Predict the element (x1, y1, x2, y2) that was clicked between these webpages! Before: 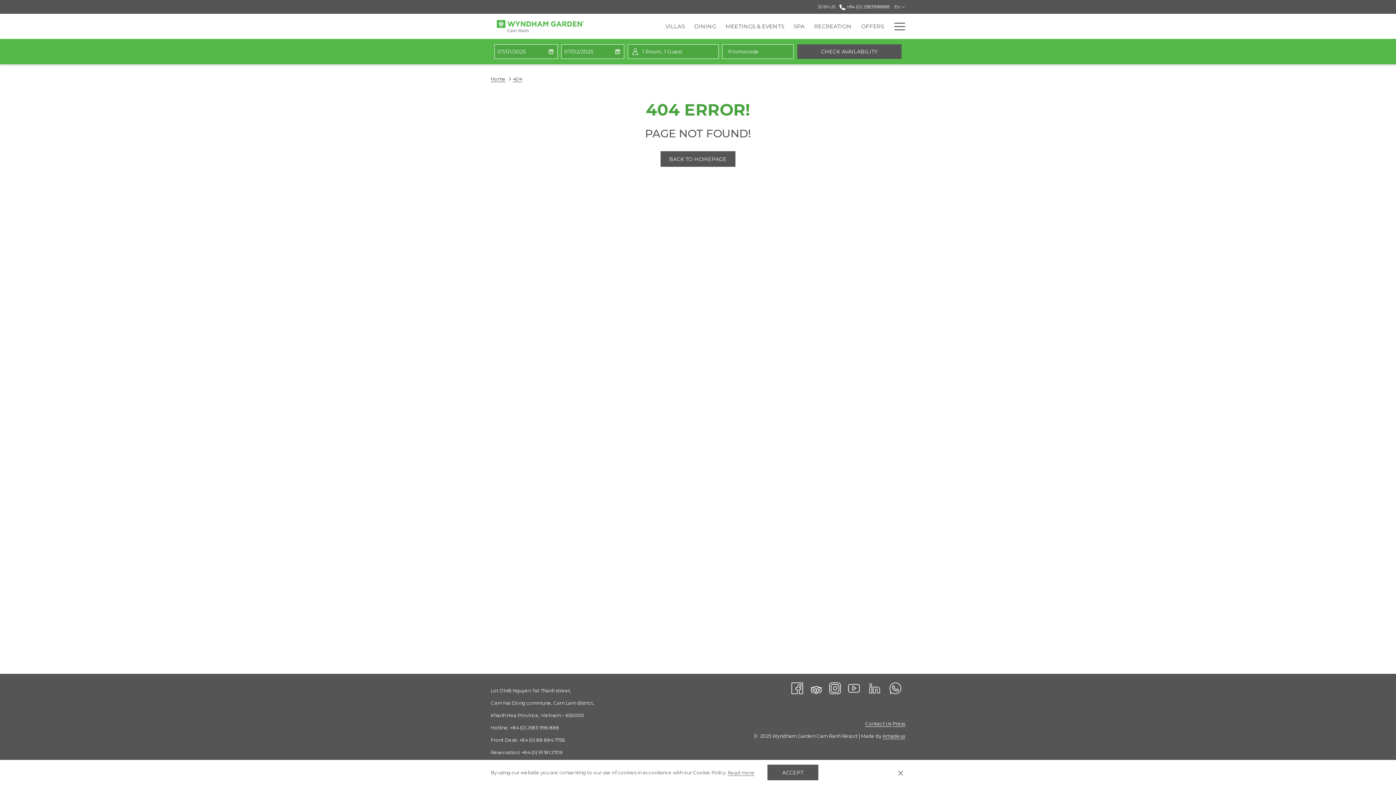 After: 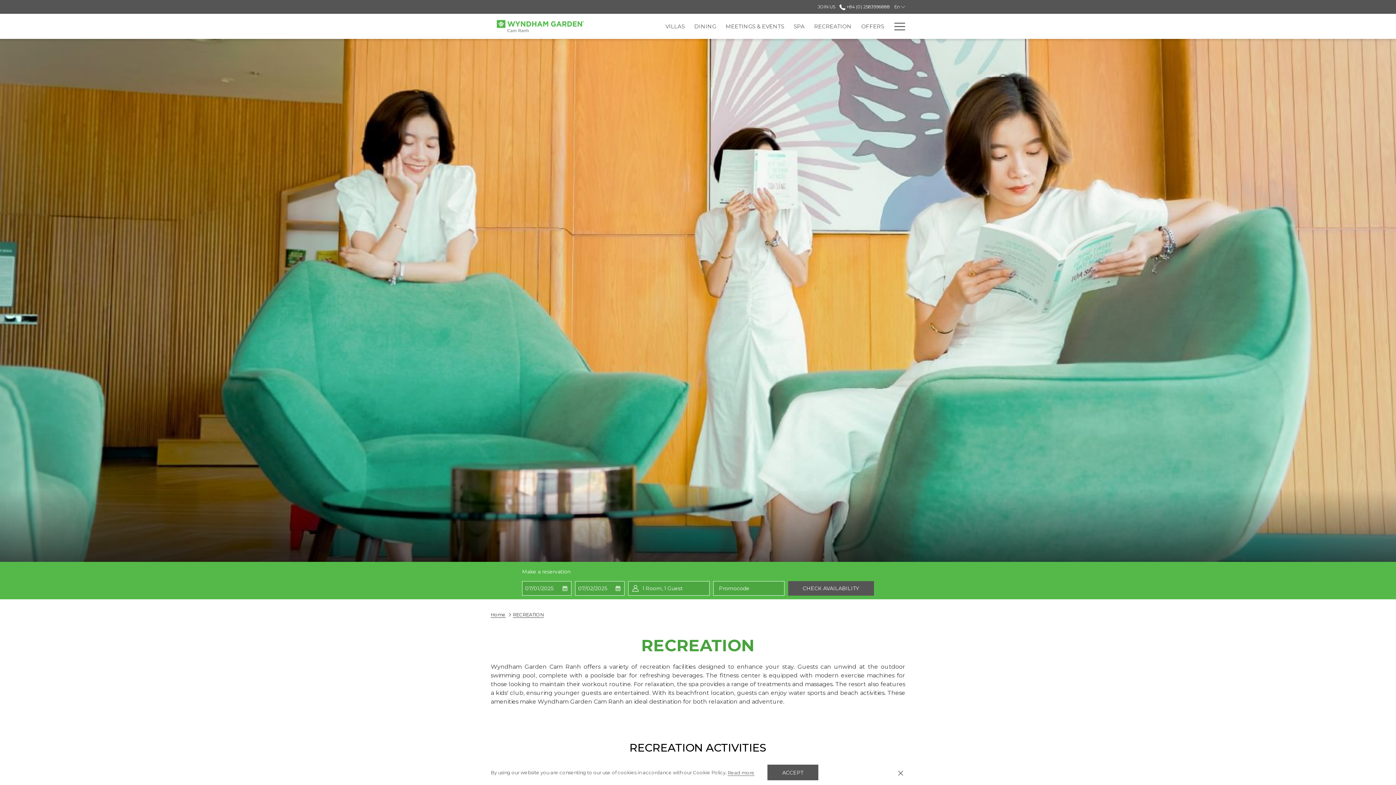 Action: bbox: (809, 13, 856, 38) label: RECREATION